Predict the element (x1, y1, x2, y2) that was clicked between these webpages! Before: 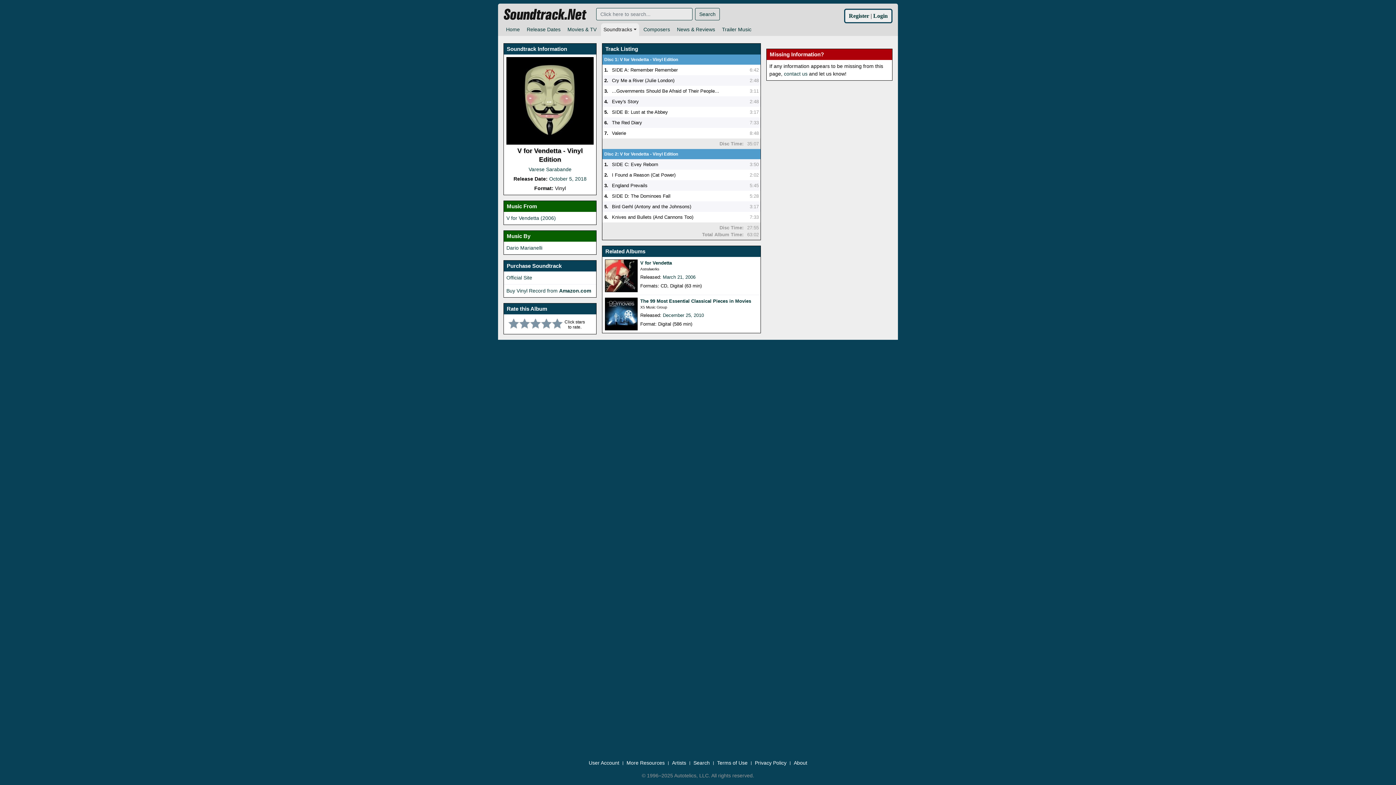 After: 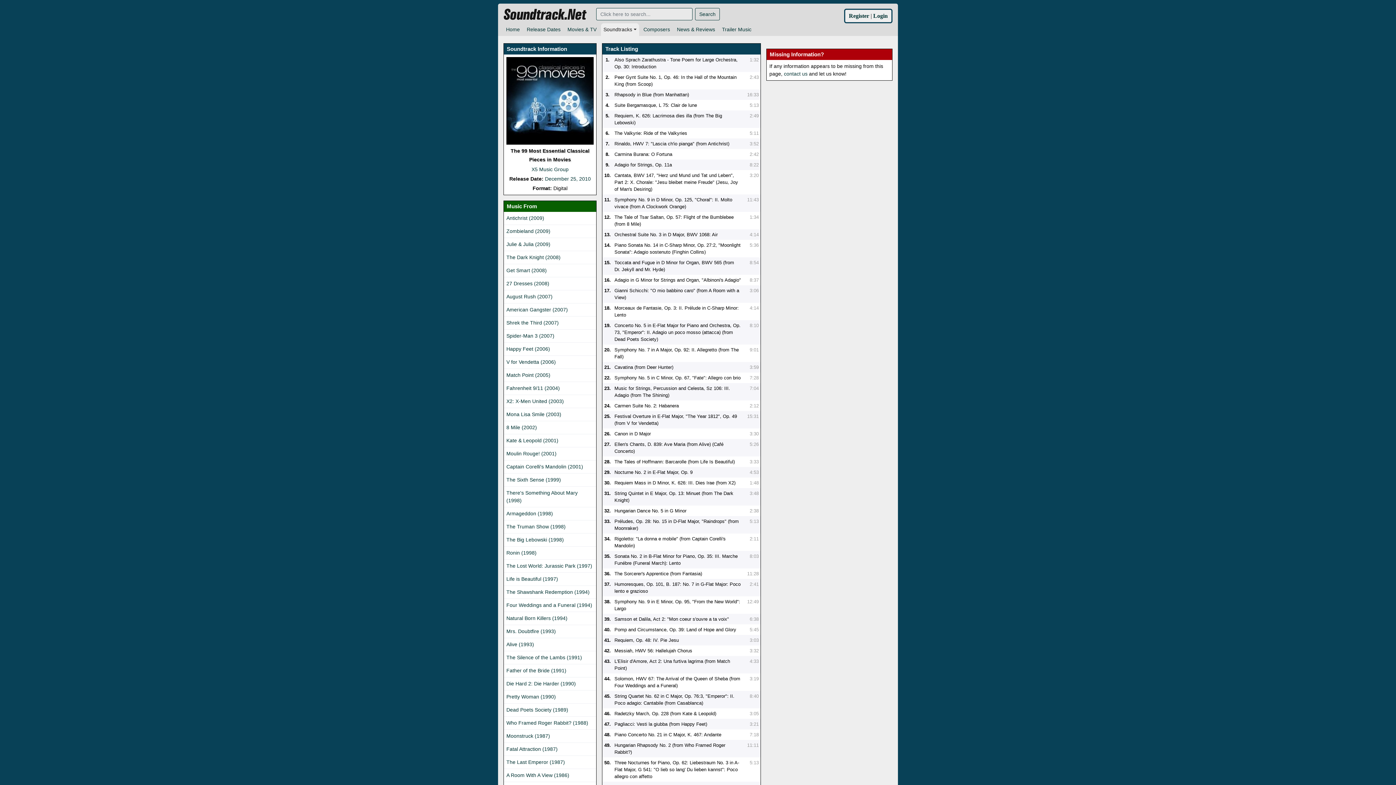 Action: bbox: (640, 298, 751, 304) label: The 99 Most Essential Classical Pieces in Movies